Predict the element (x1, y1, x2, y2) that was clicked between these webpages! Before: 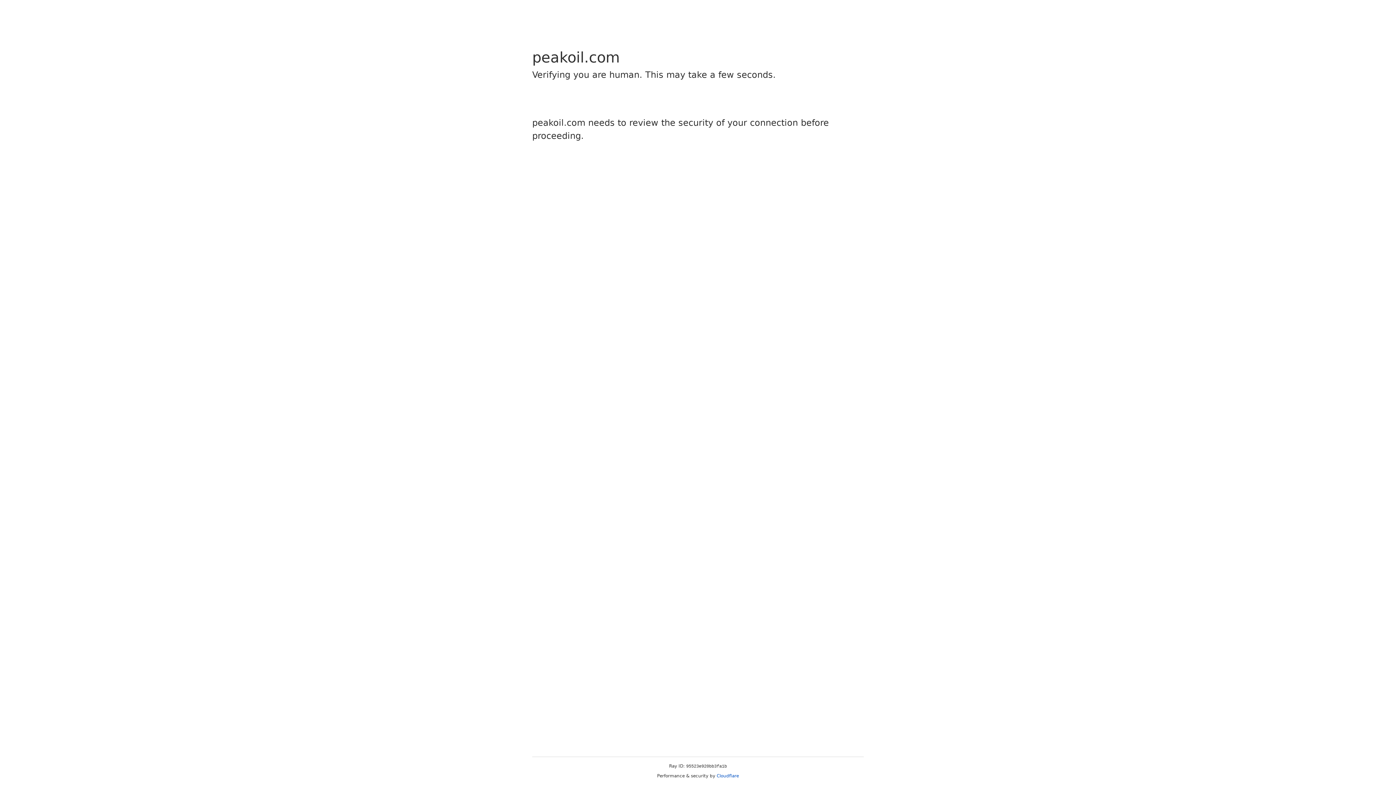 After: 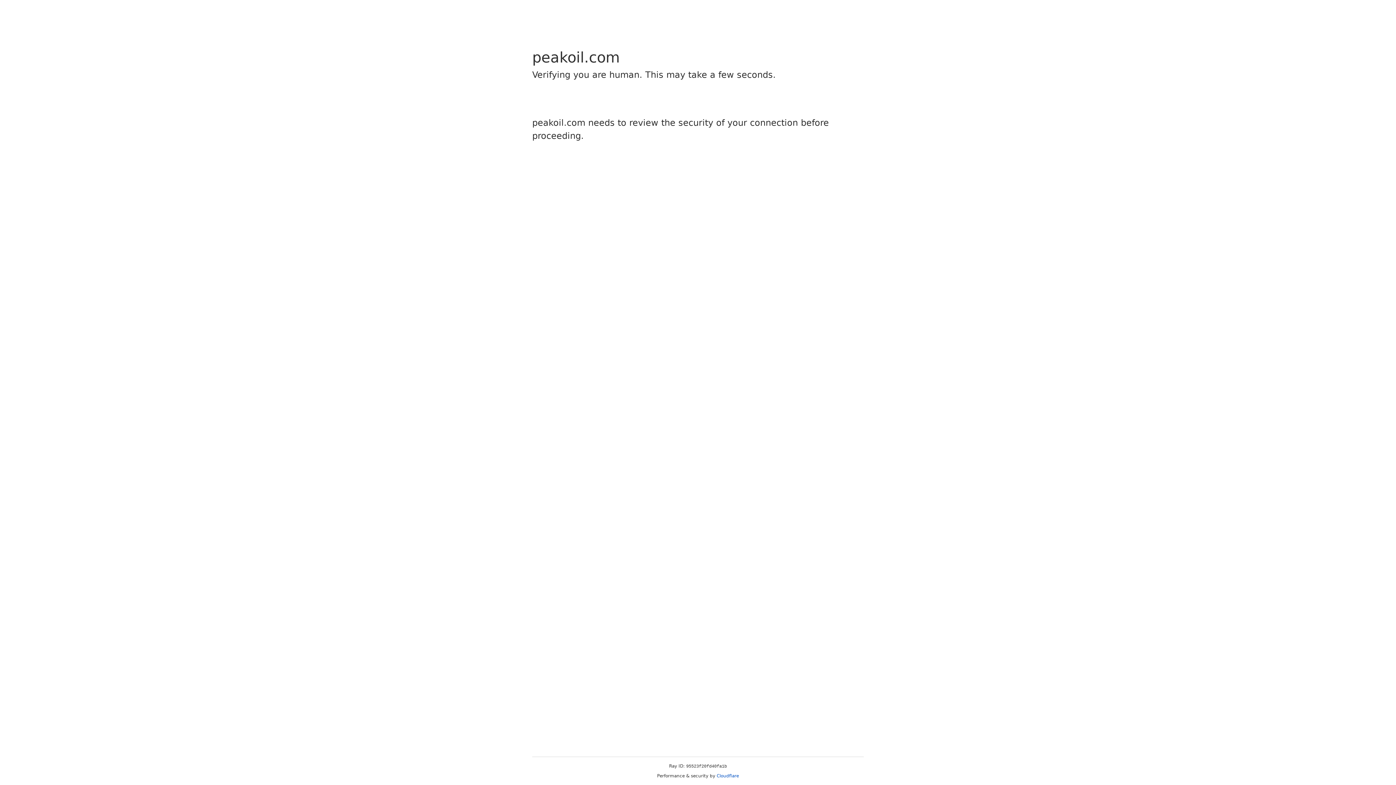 Action: bbox: (716, 773, 739, 778) label: Cloudflare